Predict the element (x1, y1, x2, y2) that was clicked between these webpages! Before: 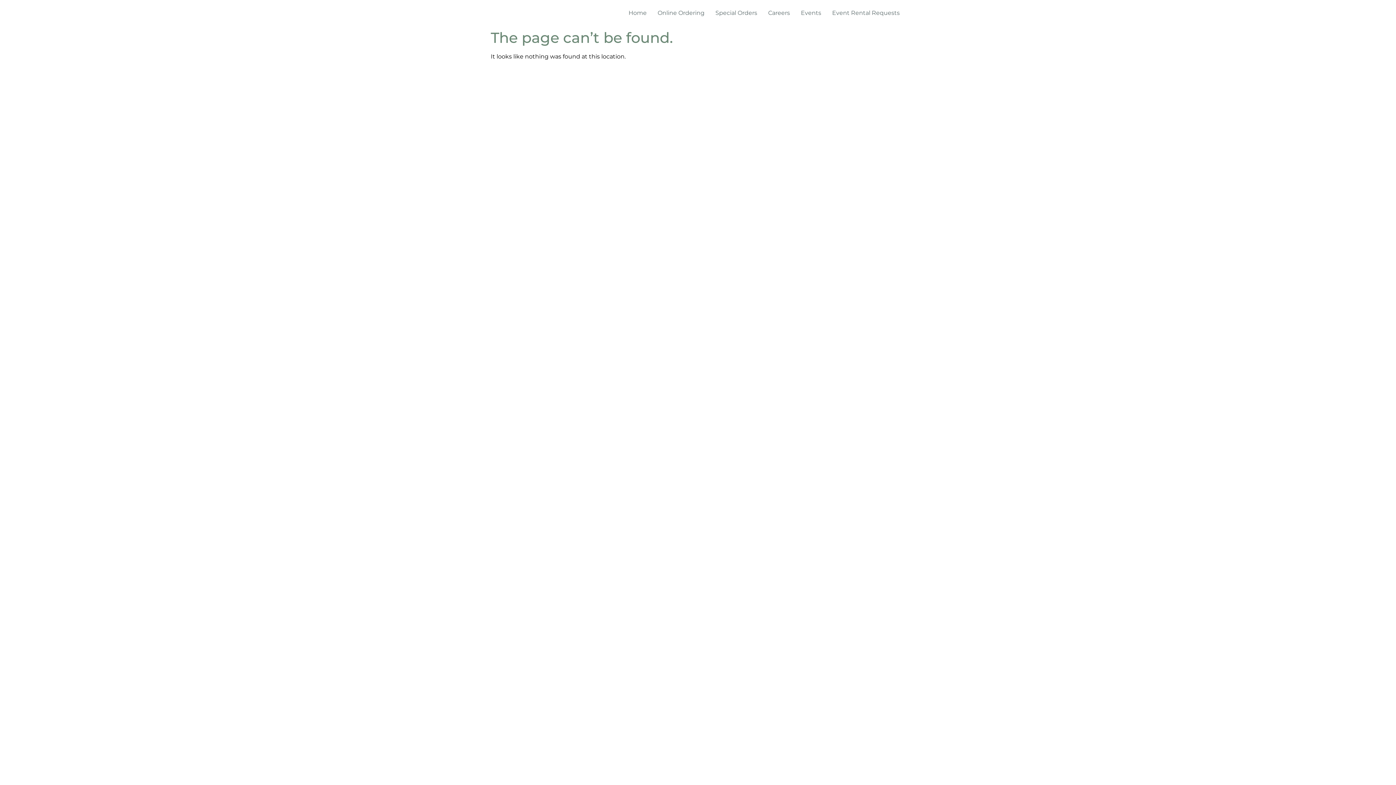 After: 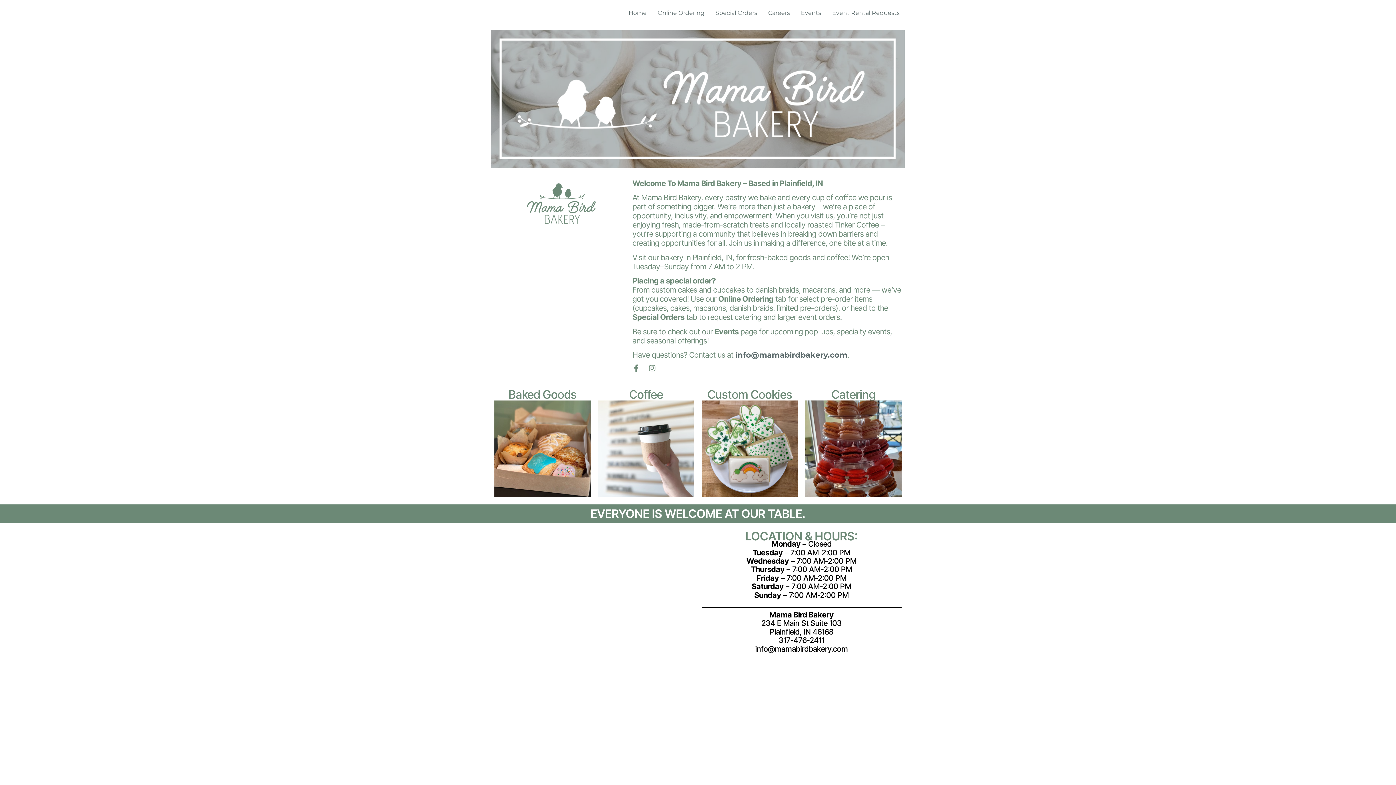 Action: bbox: (623, 5, 652, 20) label: Home